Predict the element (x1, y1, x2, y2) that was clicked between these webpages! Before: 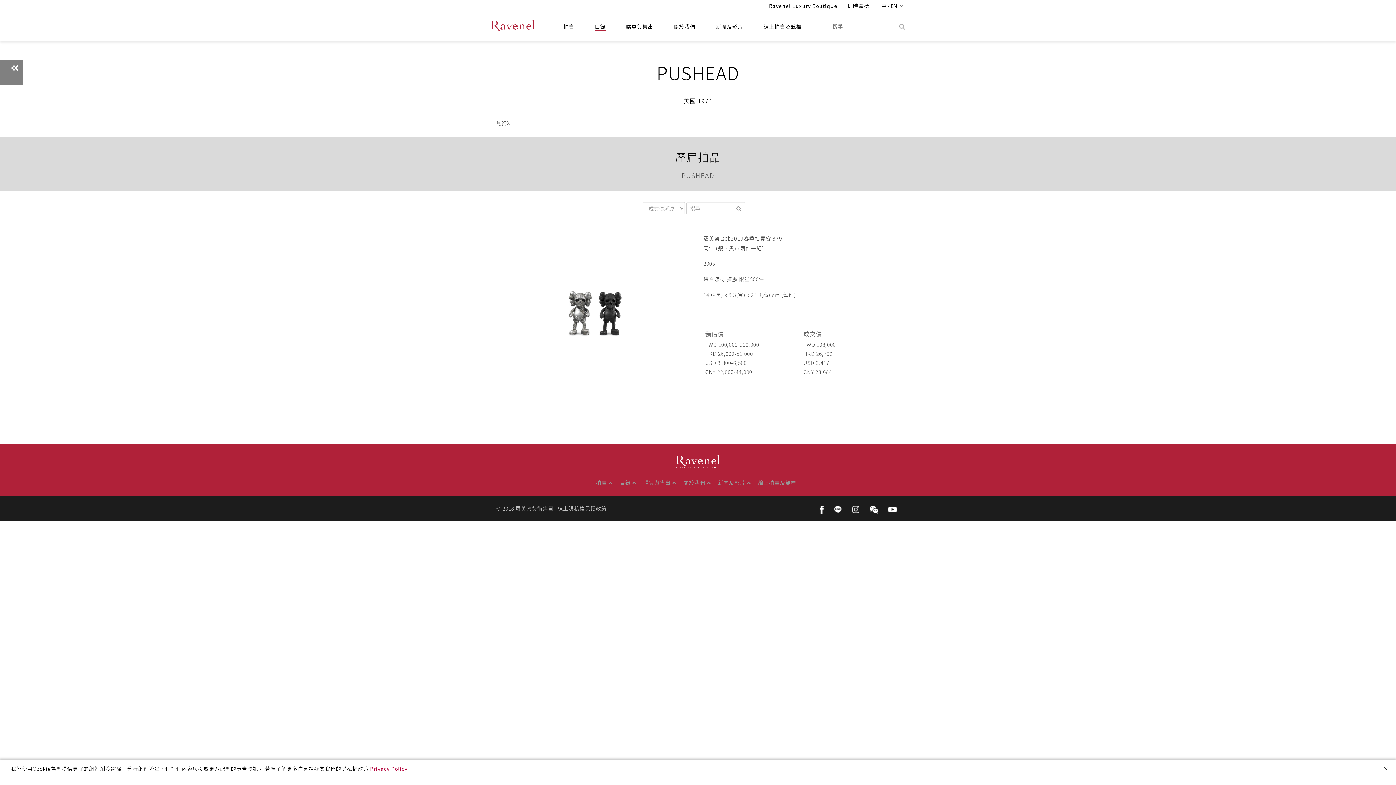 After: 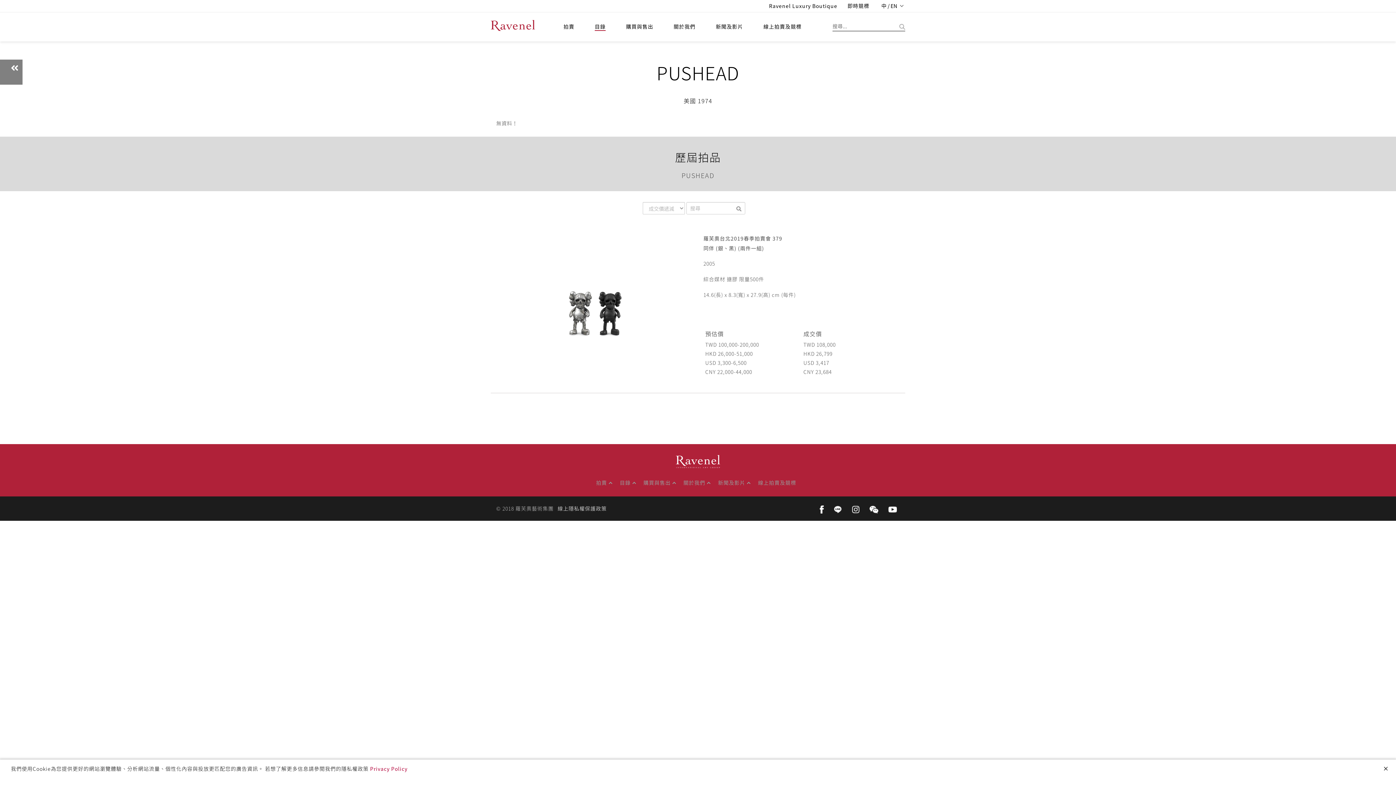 Action: bbox: (766, 0, 840, 12) label: Ravenel Luxury Boutique